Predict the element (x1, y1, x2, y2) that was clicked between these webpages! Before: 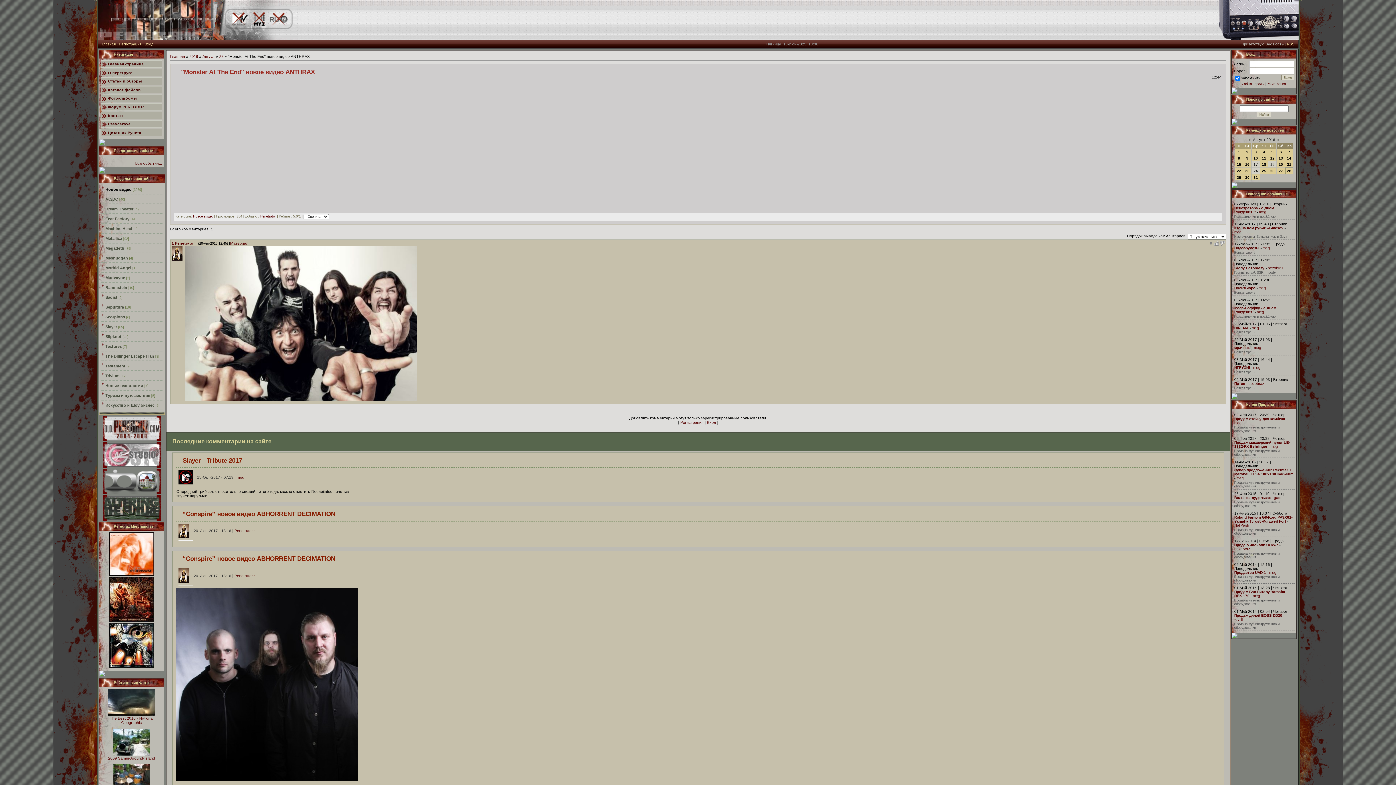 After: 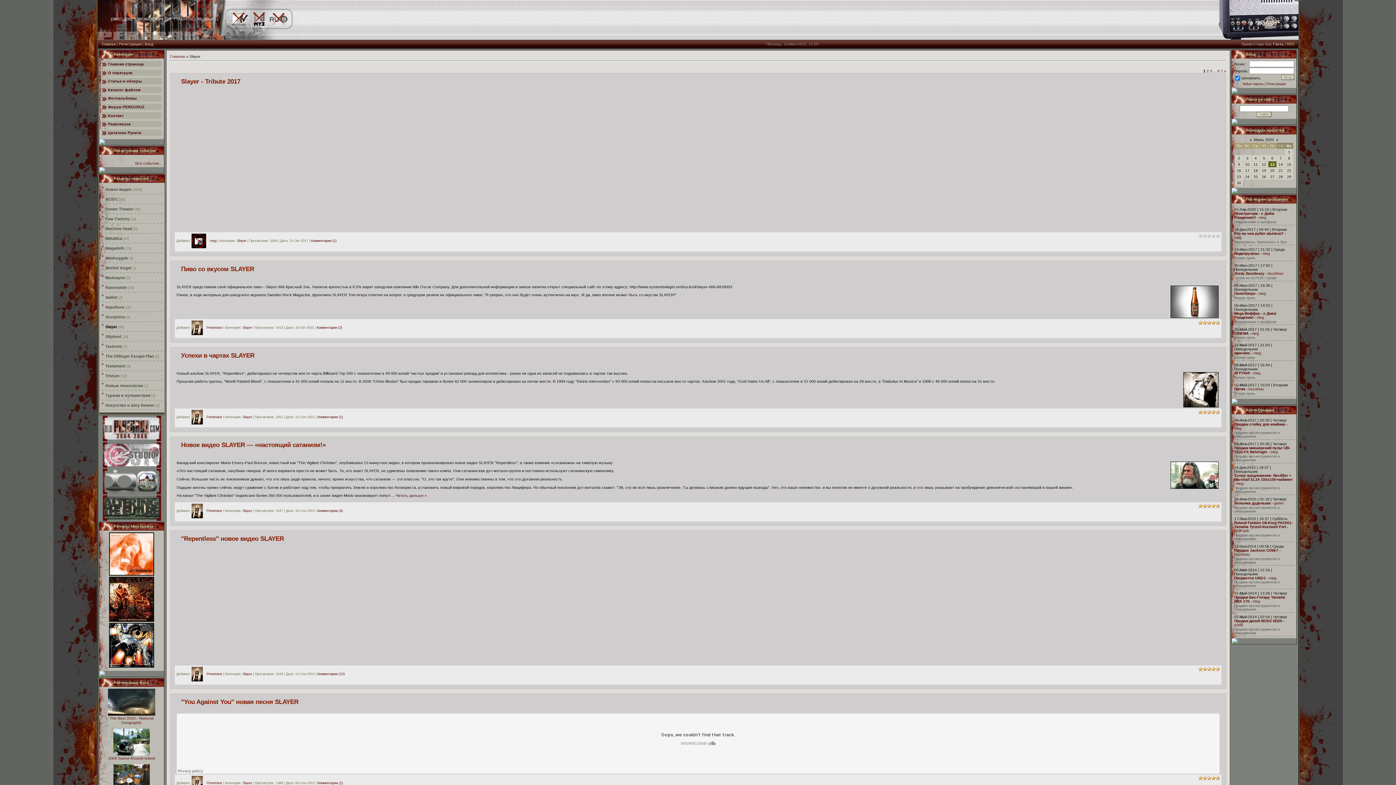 Action: label: Slayer bbox: (105, 324, 117, 329)